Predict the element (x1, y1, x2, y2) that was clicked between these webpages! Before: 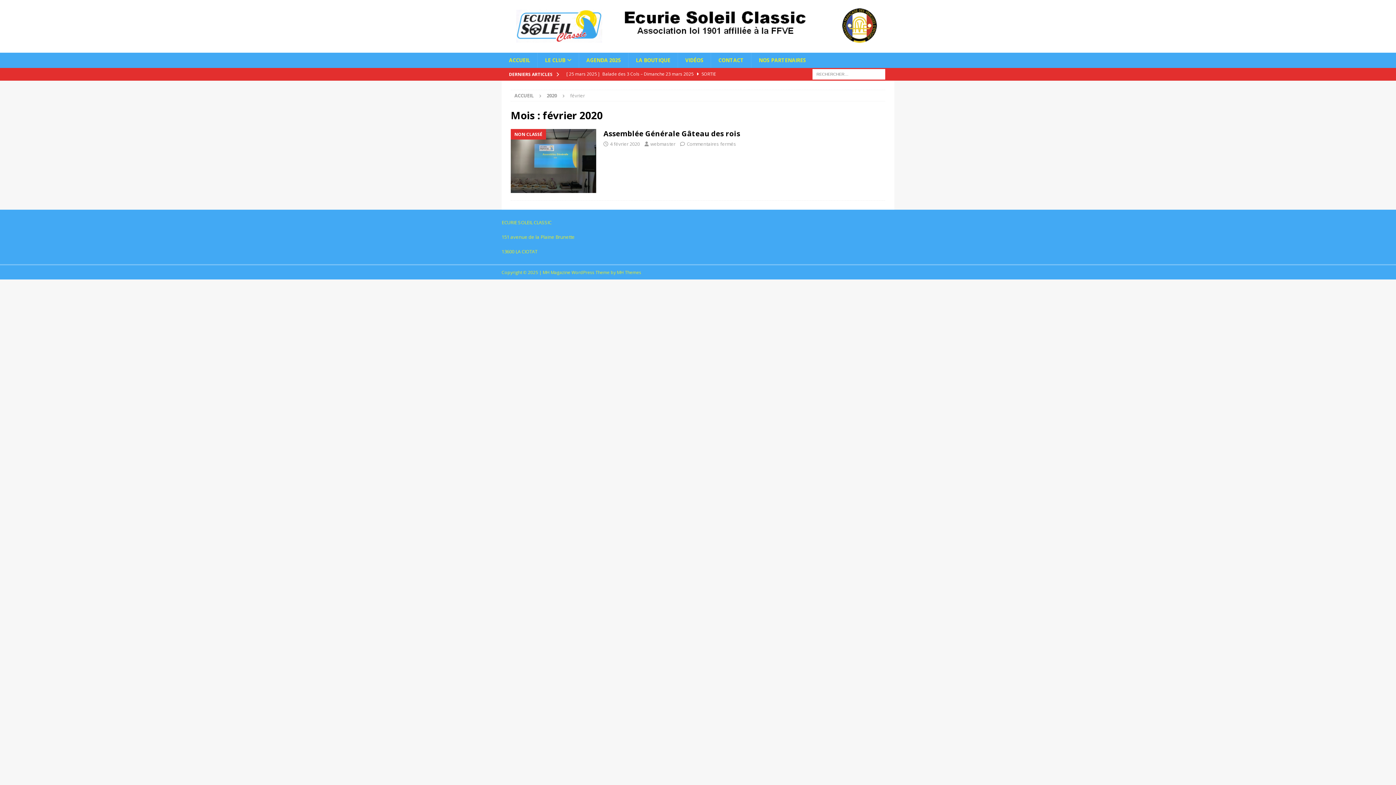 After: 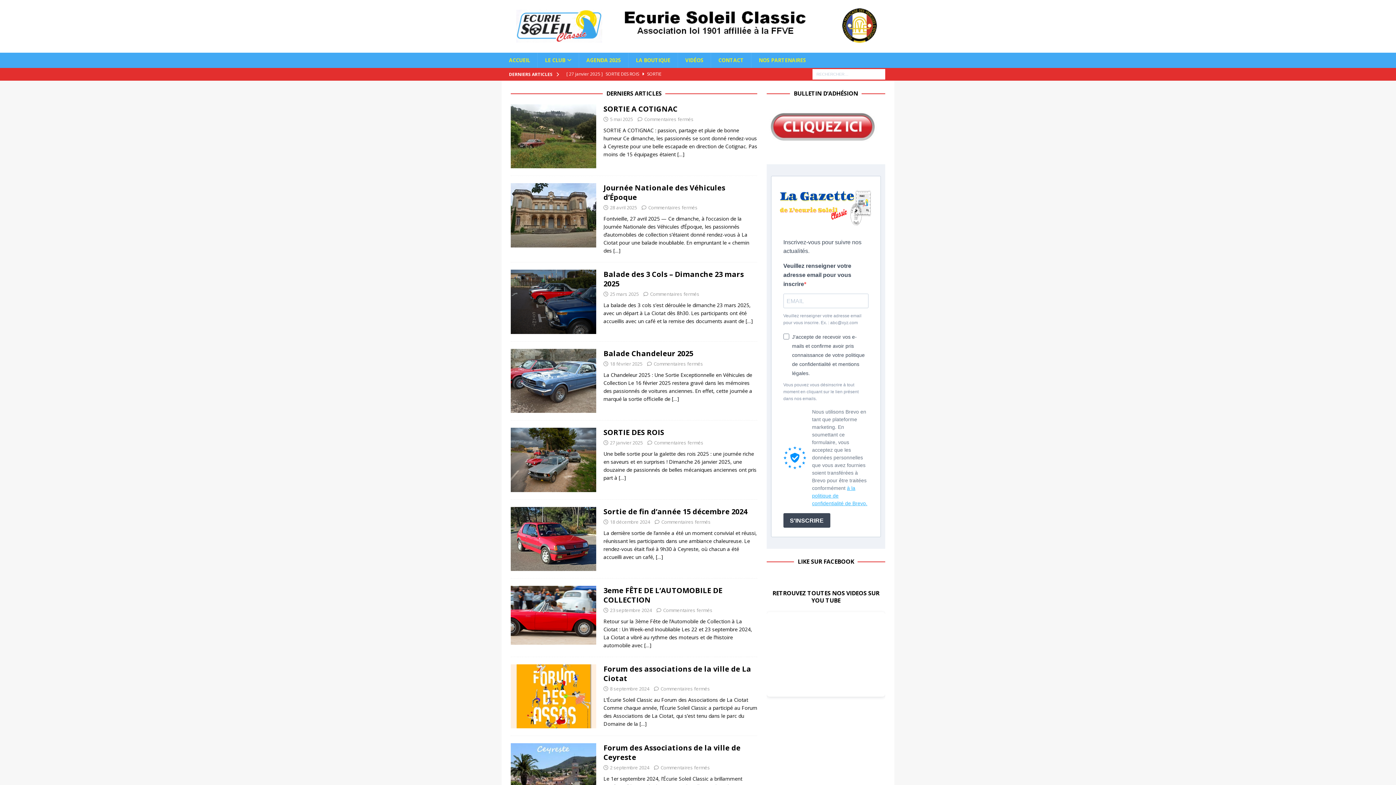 Action: label: ACCUEIL bbox: (514, 92, 533, 98)